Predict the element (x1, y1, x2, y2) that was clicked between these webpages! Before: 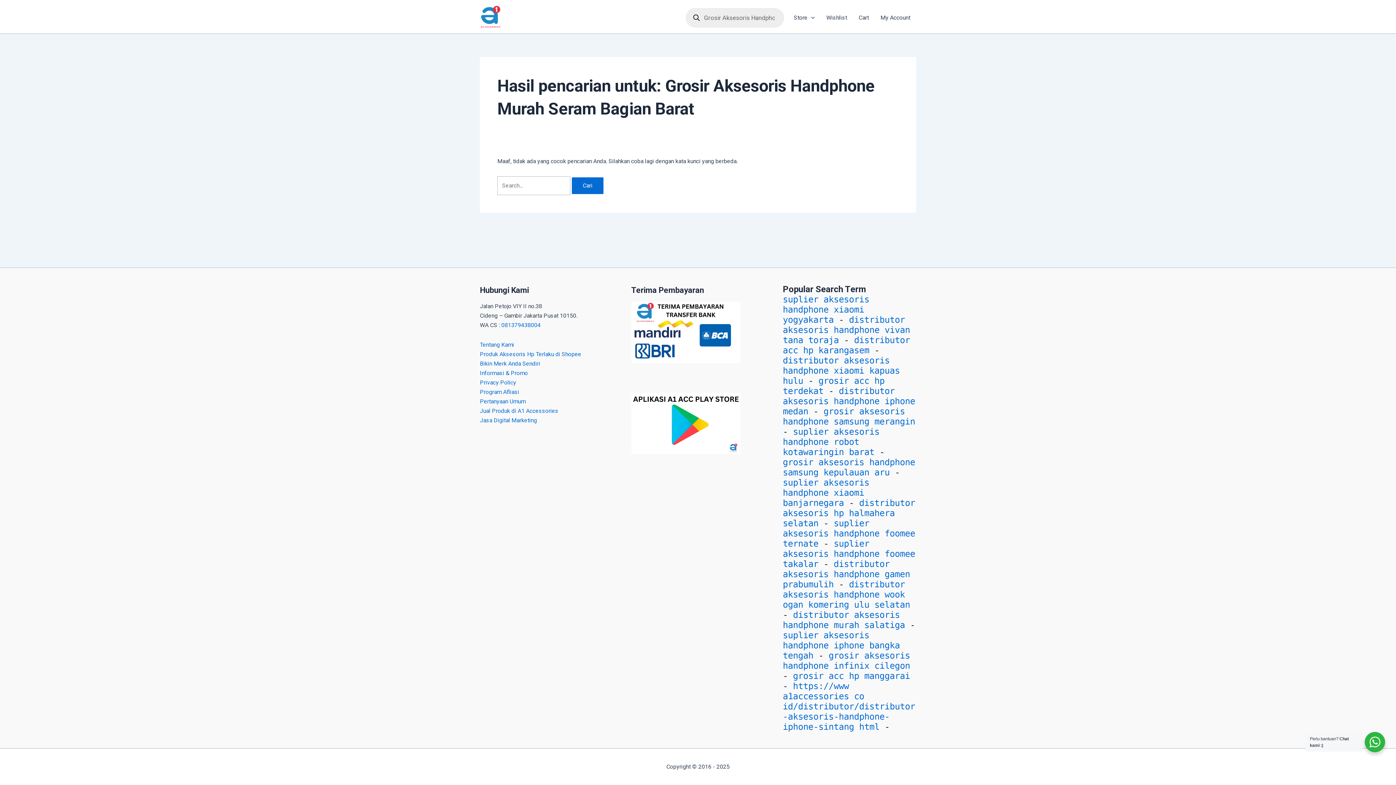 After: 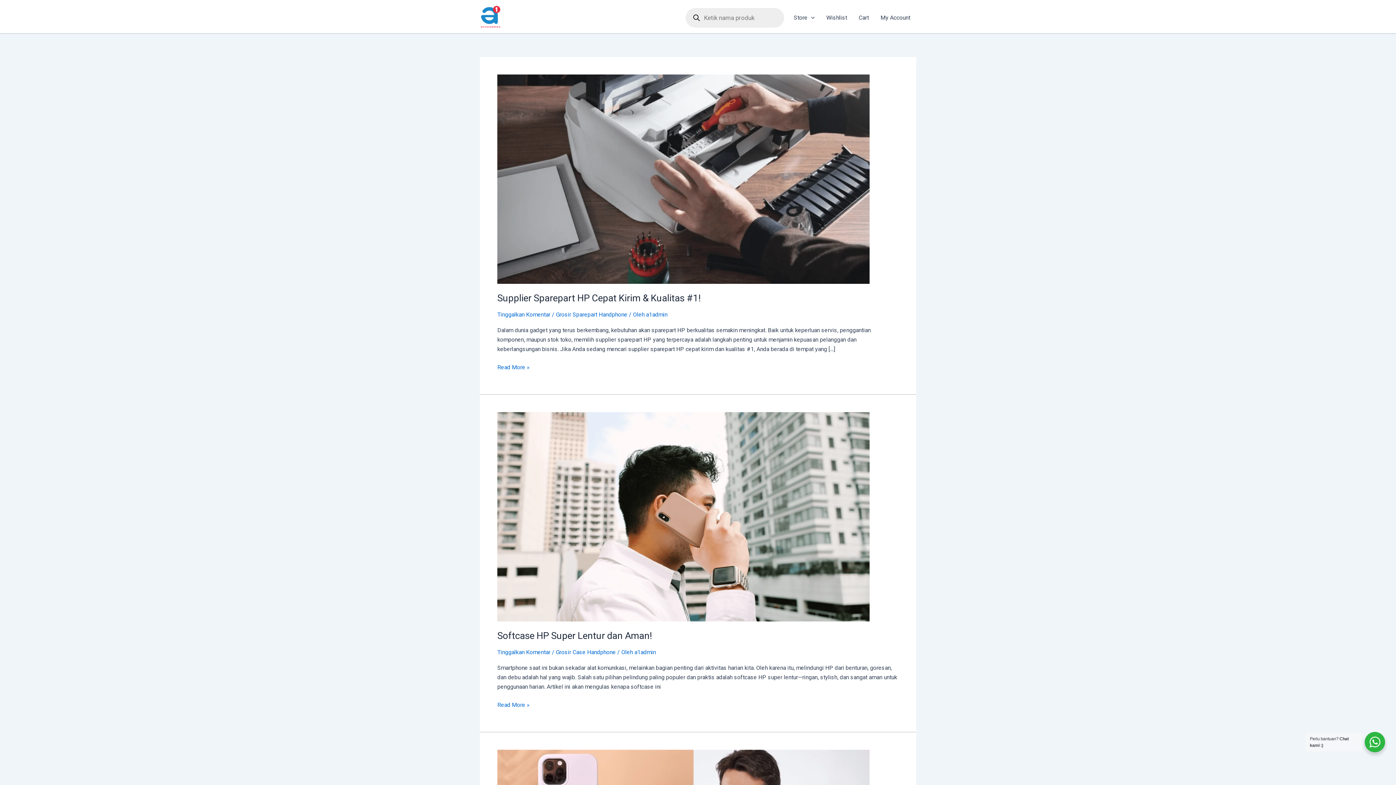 Action: label: Informasi & Promo bbox: (480, 368, 528, 378)